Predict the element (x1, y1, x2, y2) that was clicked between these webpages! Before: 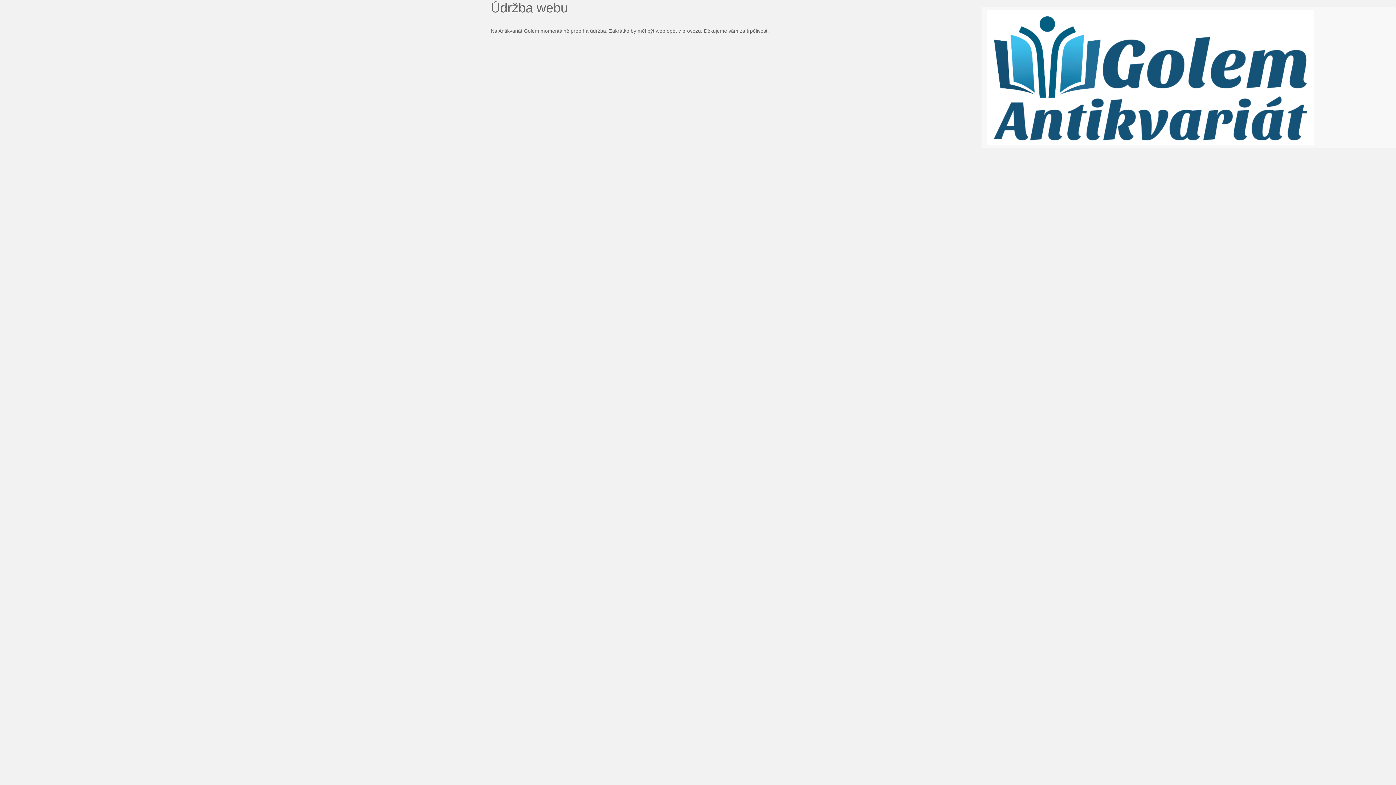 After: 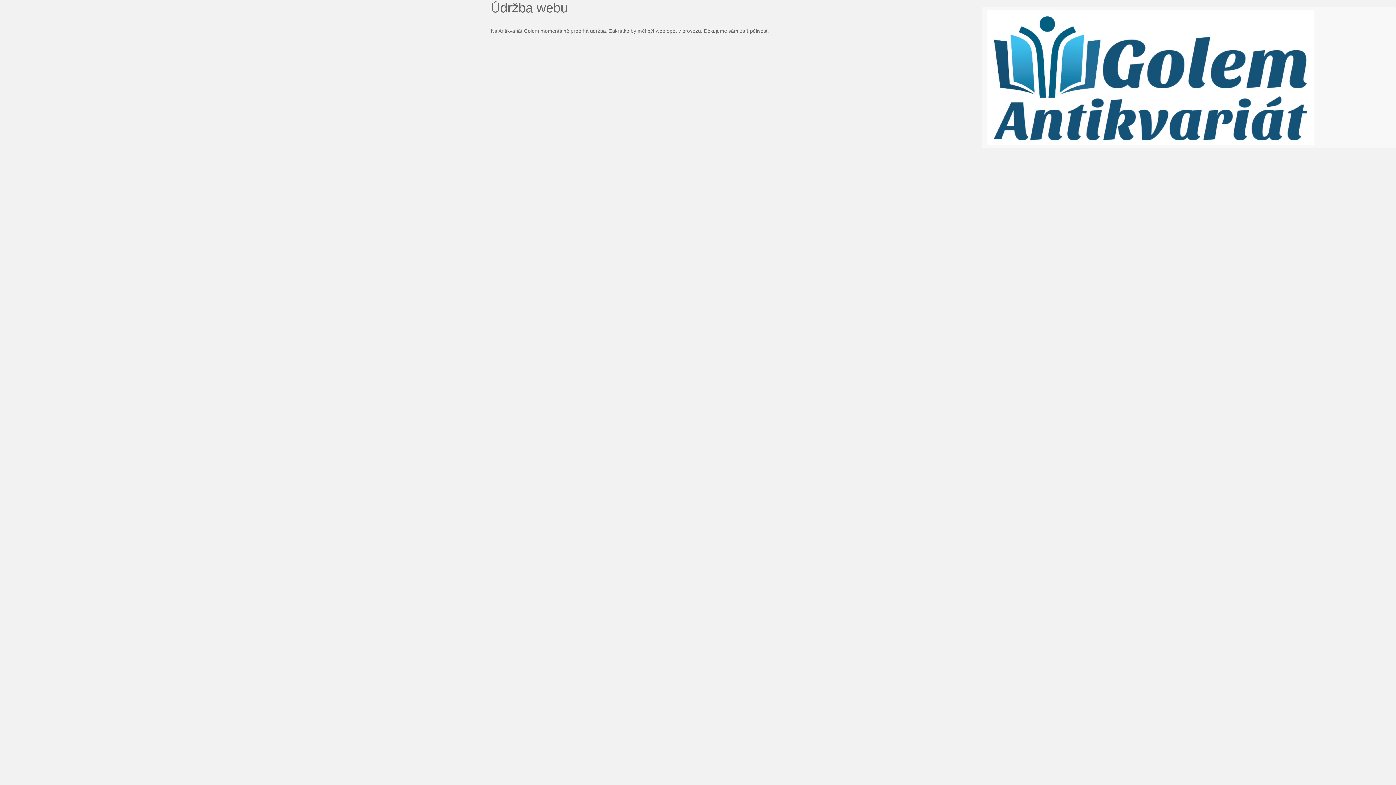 Action: bbox: (987, 10, 1319, 145)